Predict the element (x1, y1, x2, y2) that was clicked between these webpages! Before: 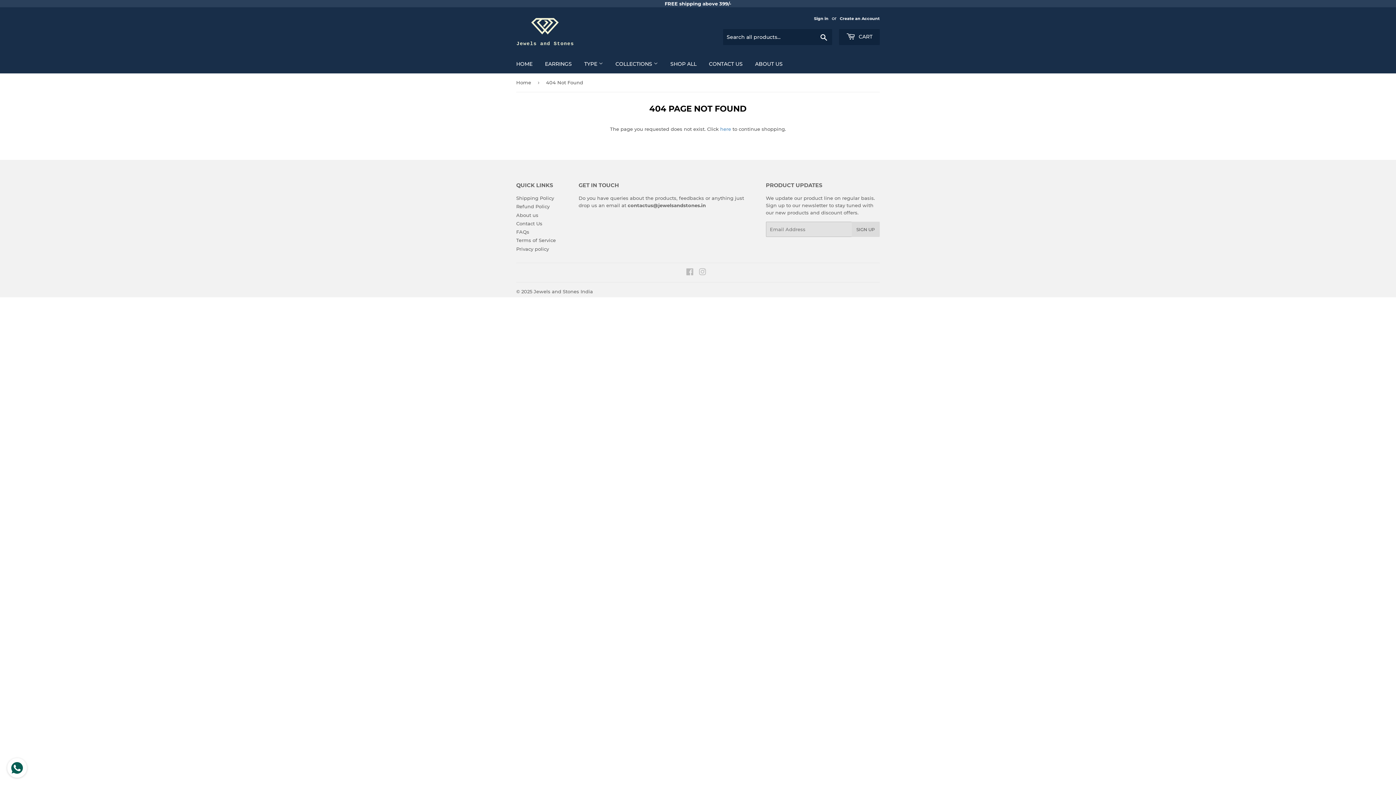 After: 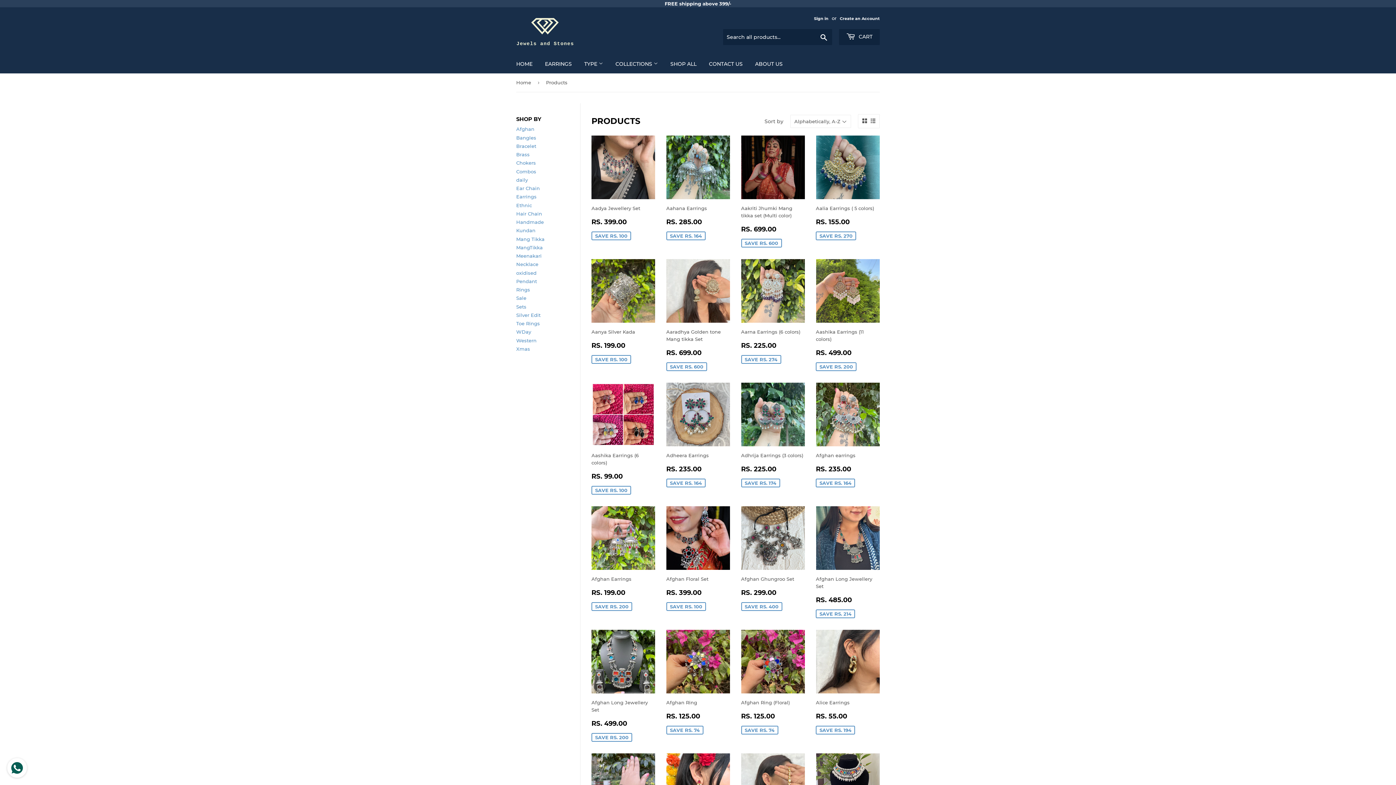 Action: label: SHOP ALL bbox: (665, 54, 702, 73)